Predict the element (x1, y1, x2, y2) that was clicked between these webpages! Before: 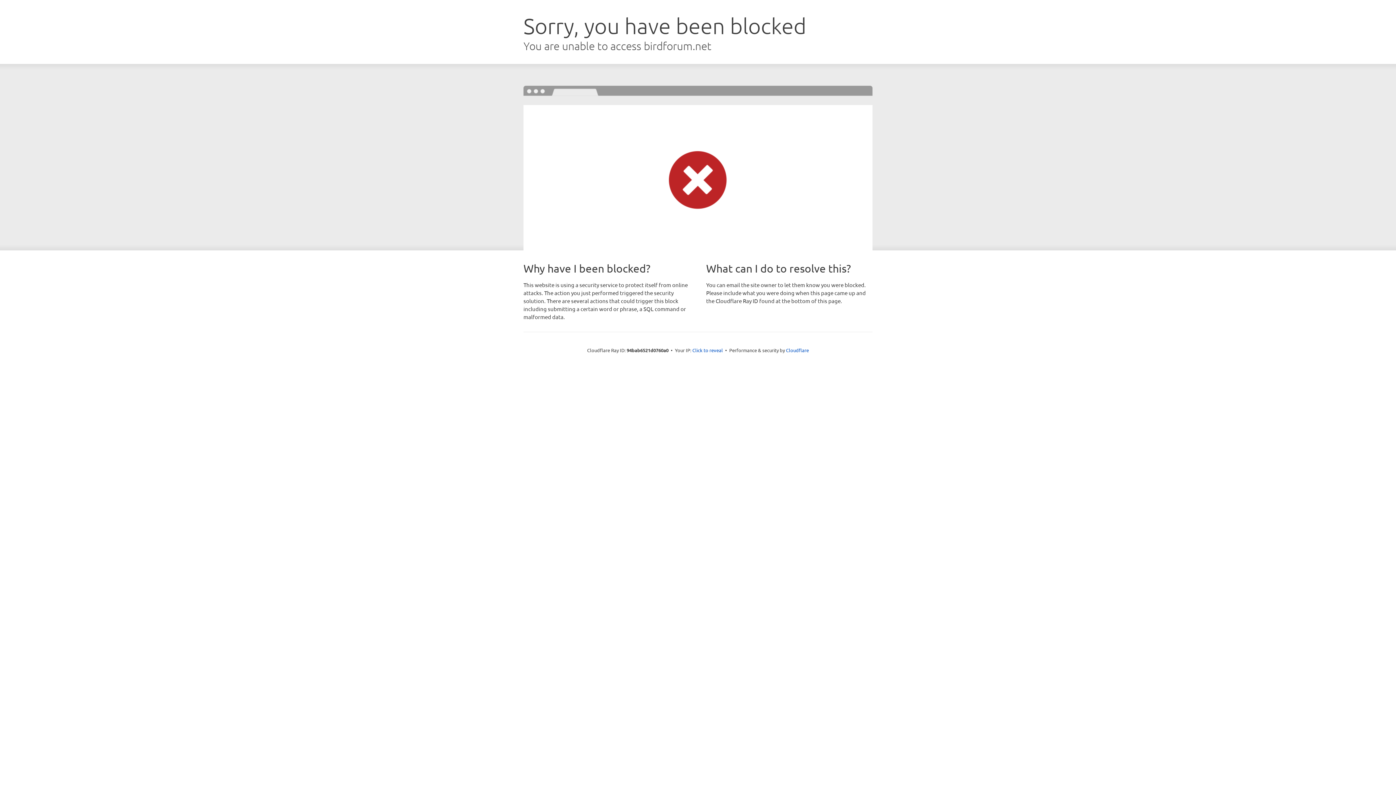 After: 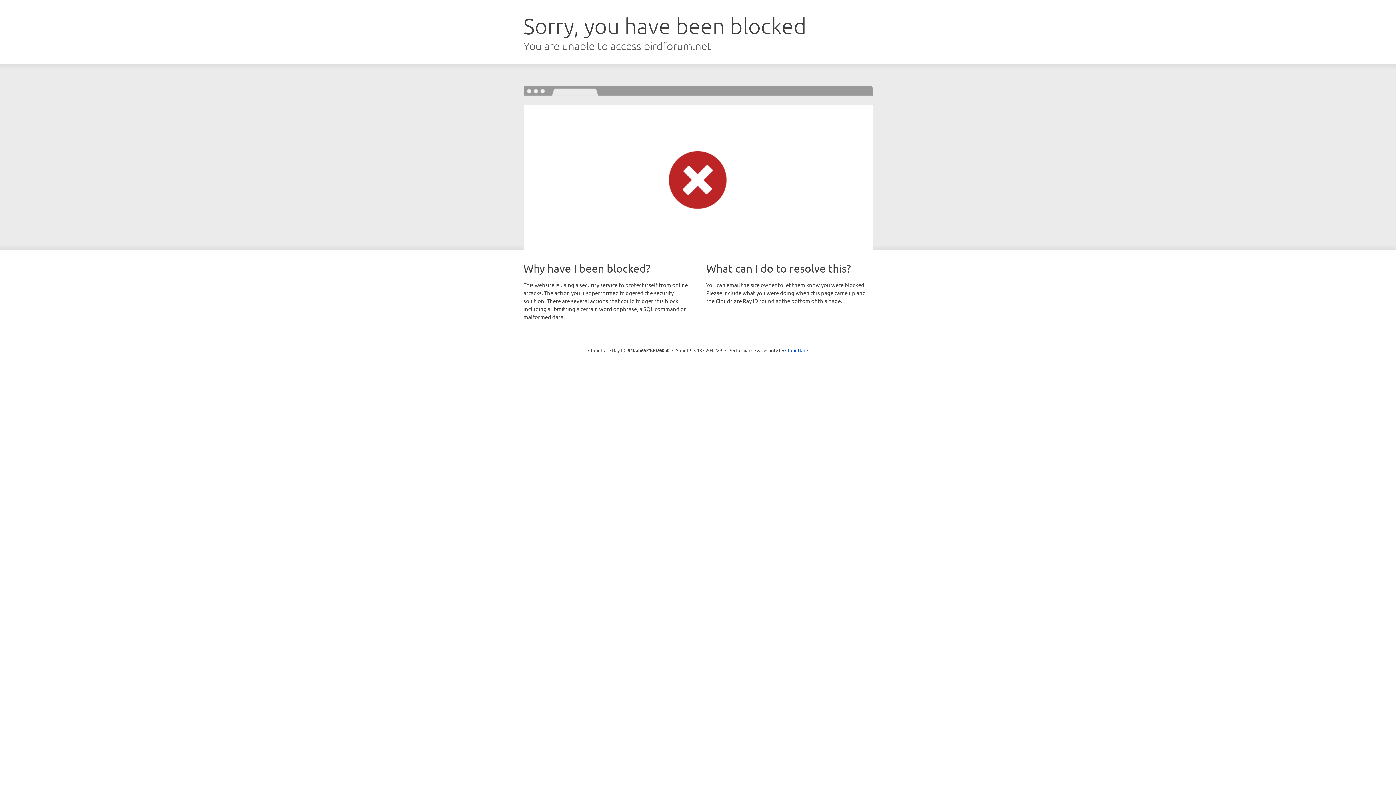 Action: label: Click to reveal bbox: (692, 346, 723, 353)